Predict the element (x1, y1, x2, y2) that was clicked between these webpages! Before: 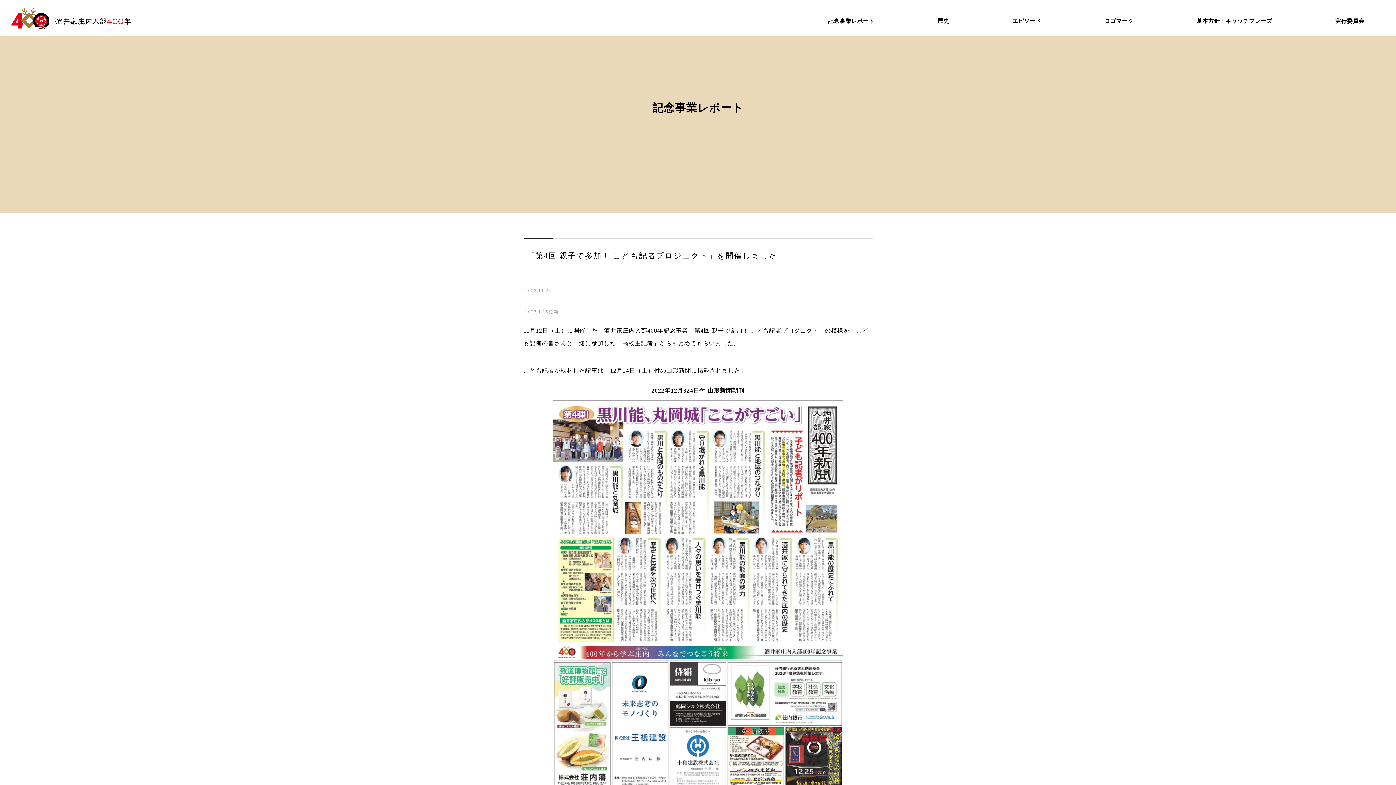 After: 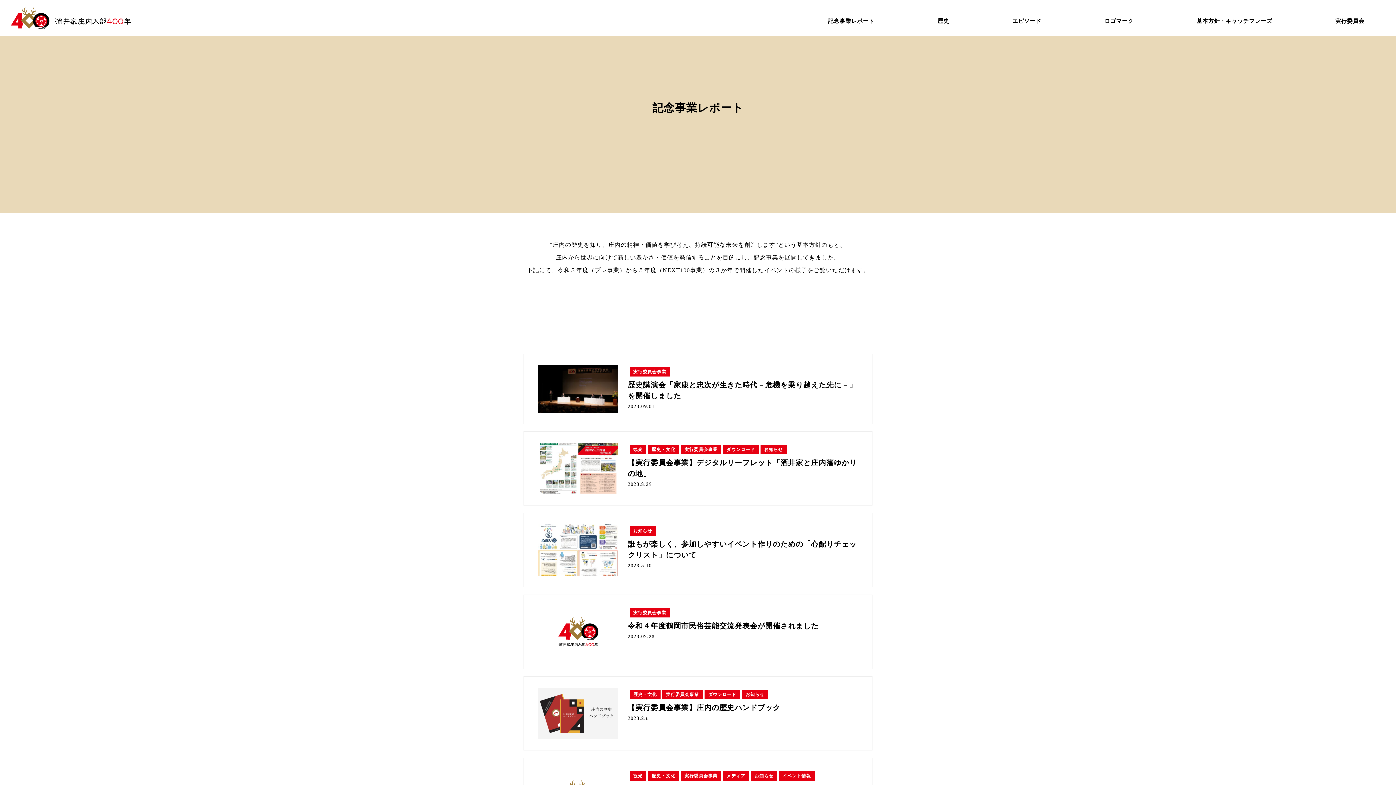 Action: bbox: (828, 15, 874, 27) label: 記念事業レポート